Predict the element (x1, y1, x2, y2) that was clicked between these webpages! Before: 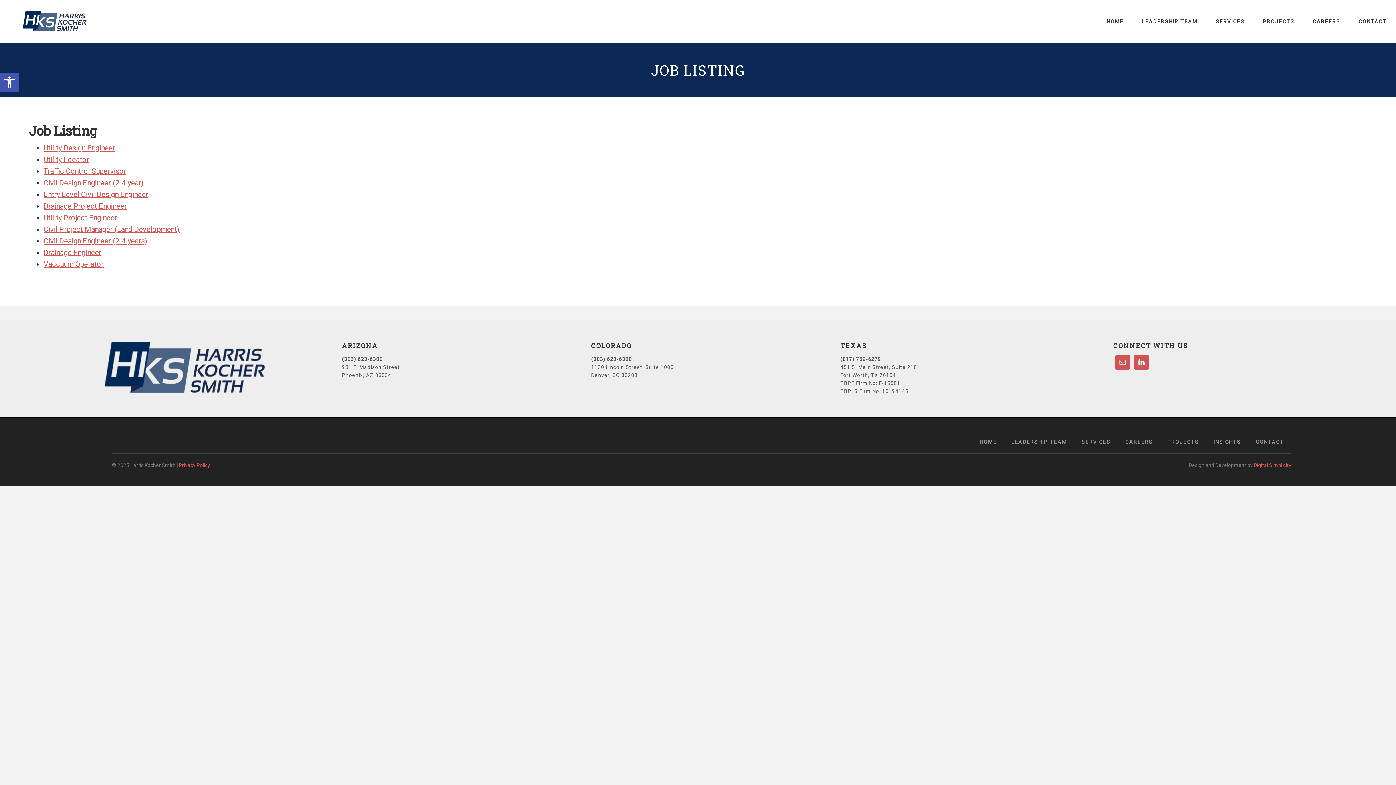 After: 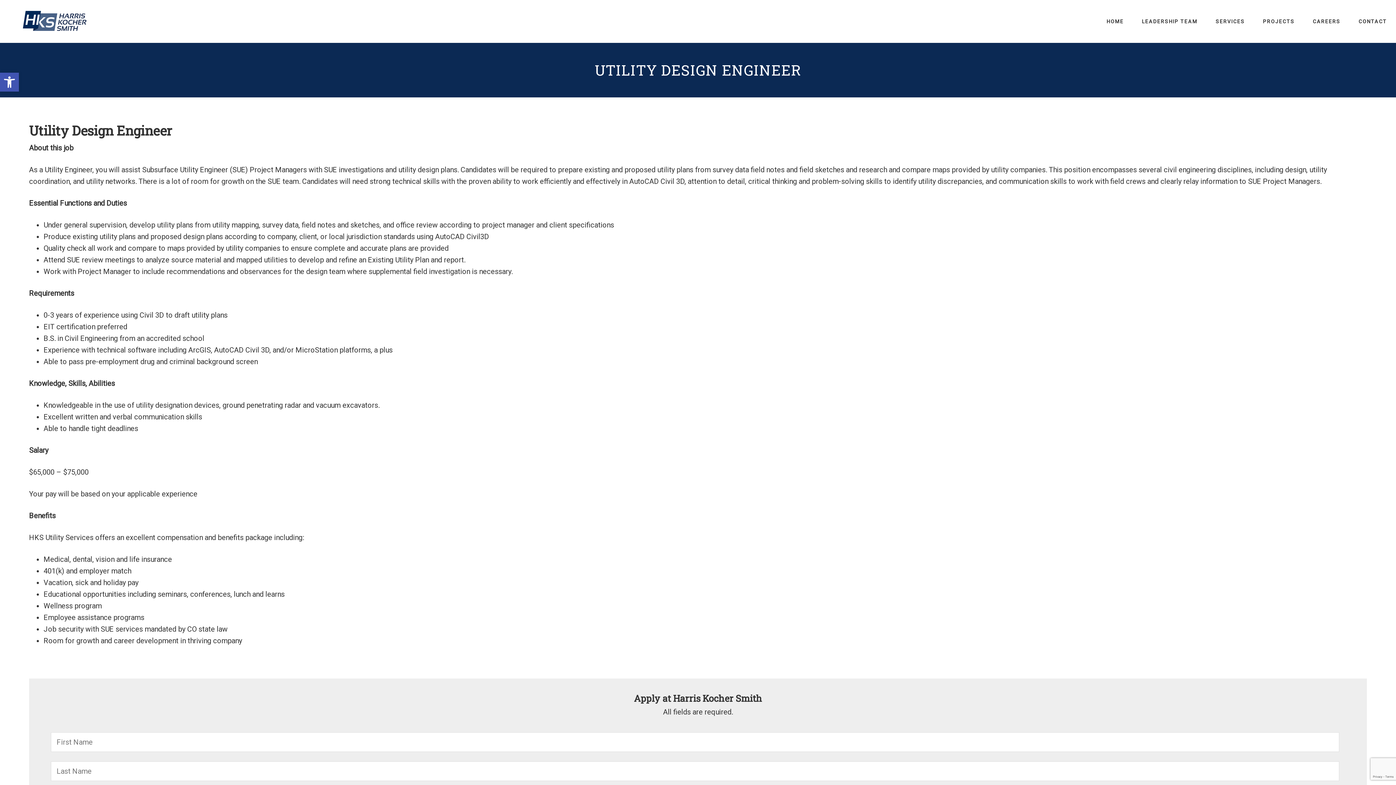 Action: label: Utility Design Engineer bbox: (43, 143, 115, 152)